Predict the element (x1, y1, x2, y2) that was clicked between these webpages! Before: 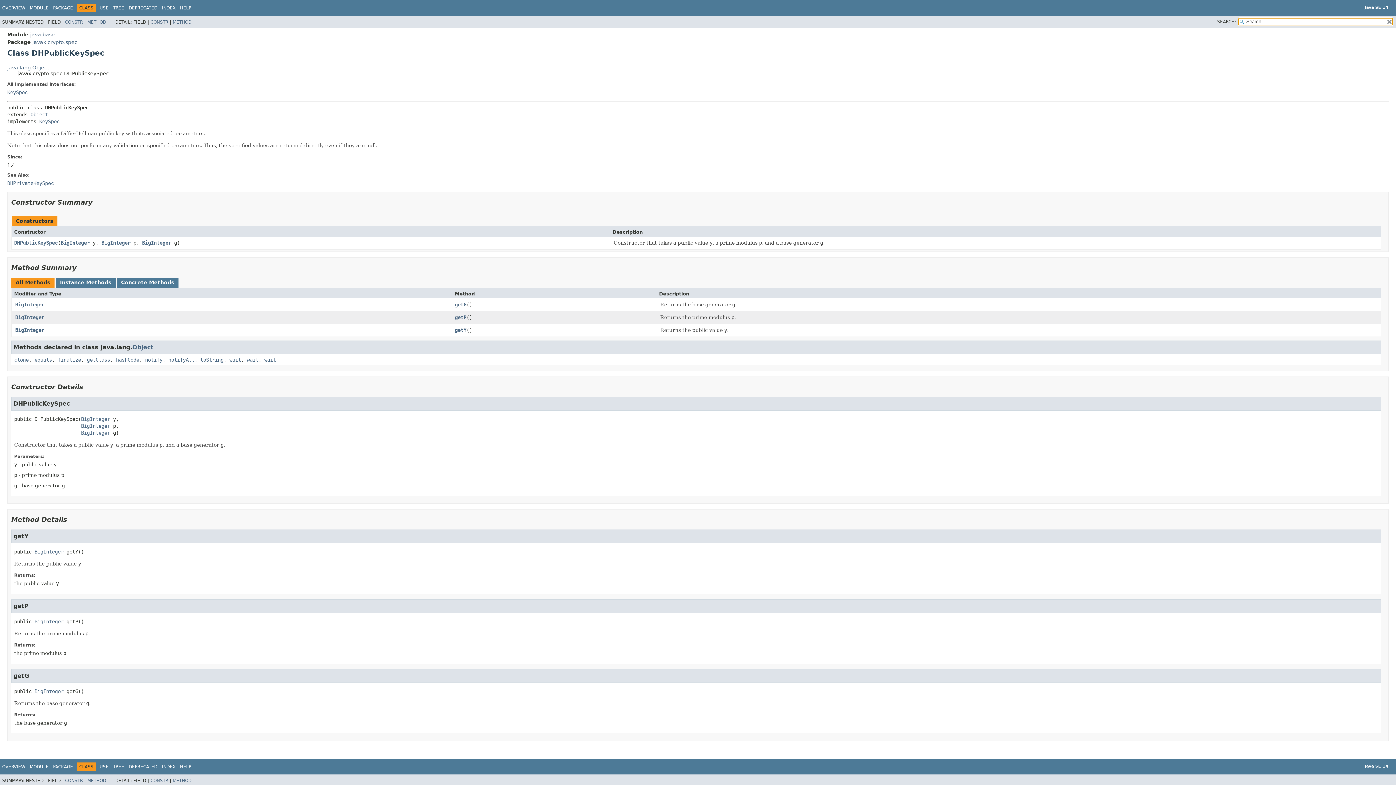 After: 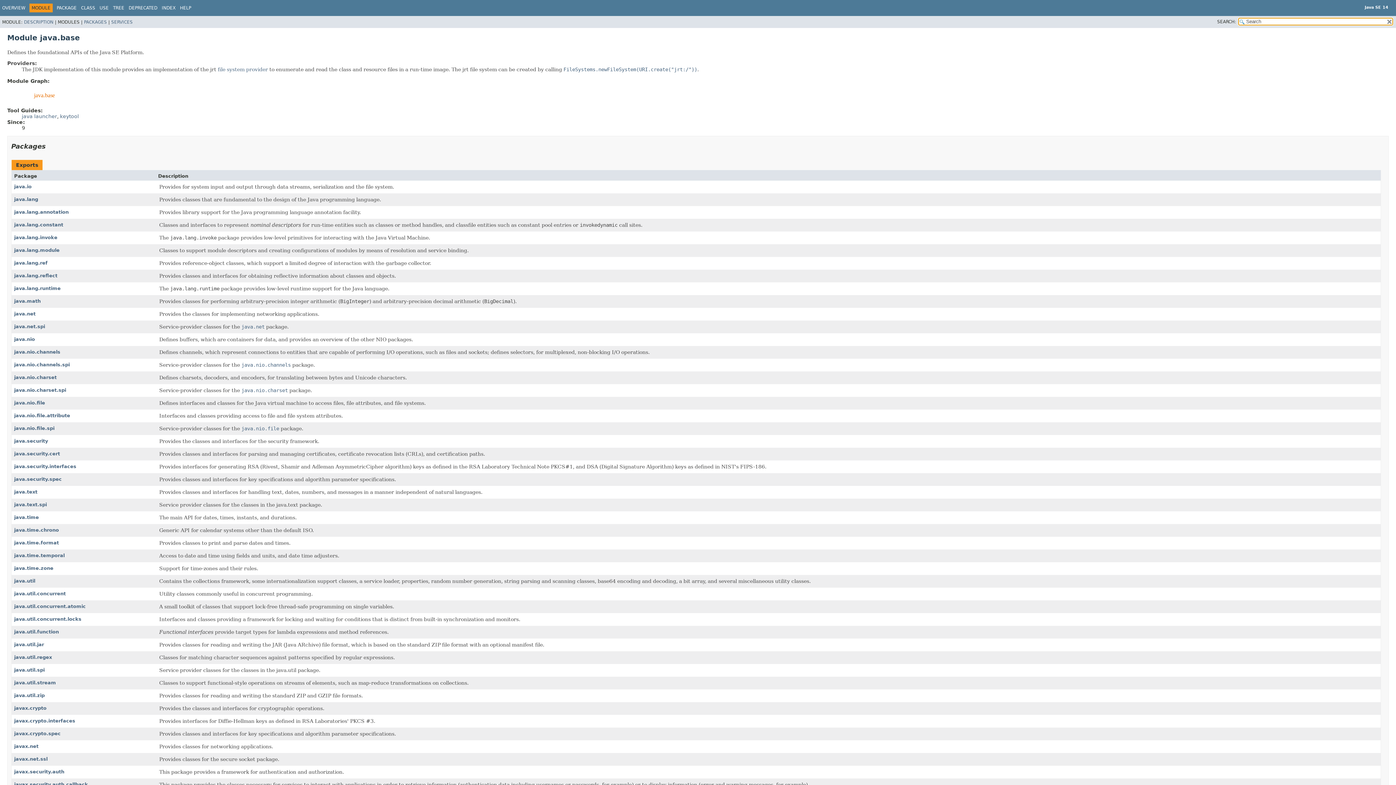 Action: label: MODULE bbox: (29, 764, 48, 769)